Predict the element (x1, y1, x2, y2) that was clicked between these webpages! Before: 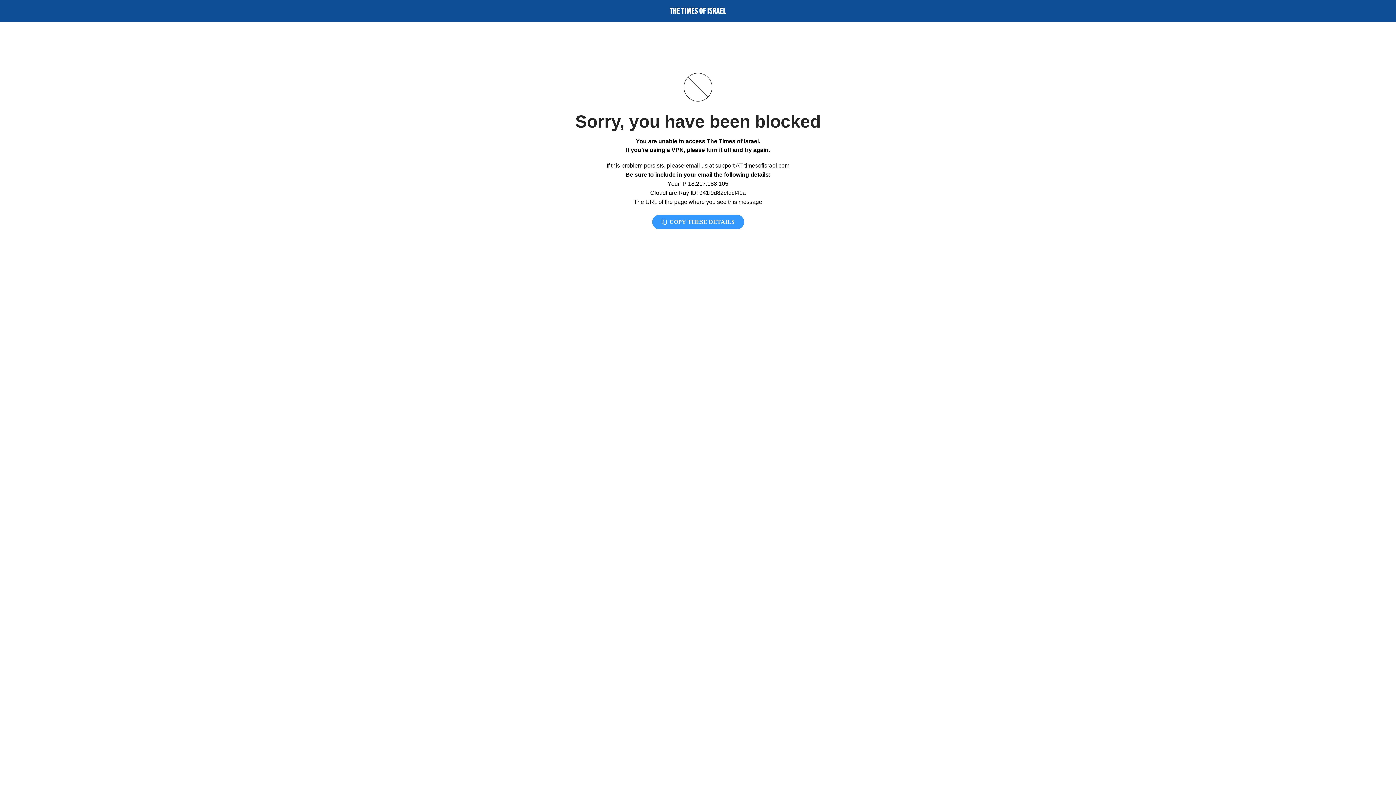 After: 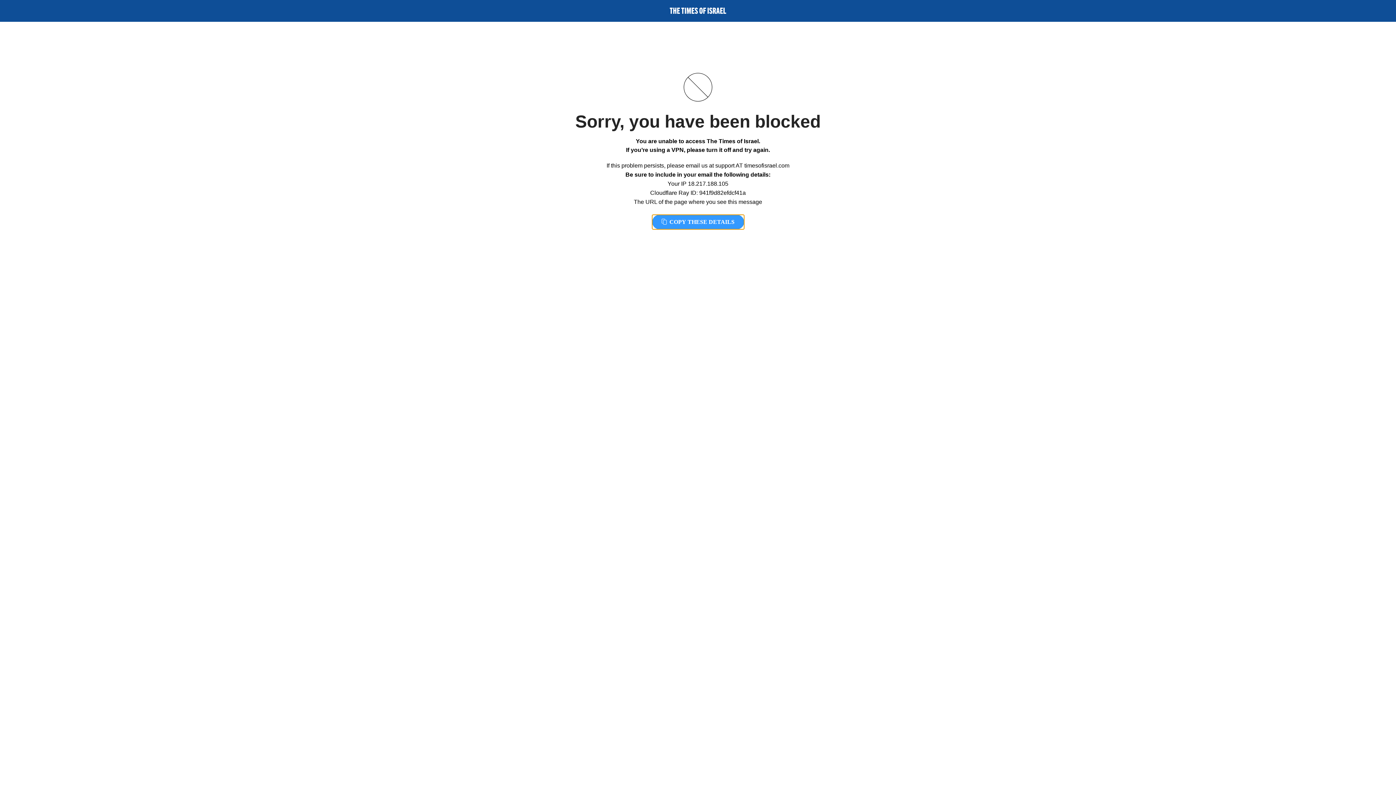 Action: bbox: (652, 214, 744, 229) label:  COPY THESE DETAILS